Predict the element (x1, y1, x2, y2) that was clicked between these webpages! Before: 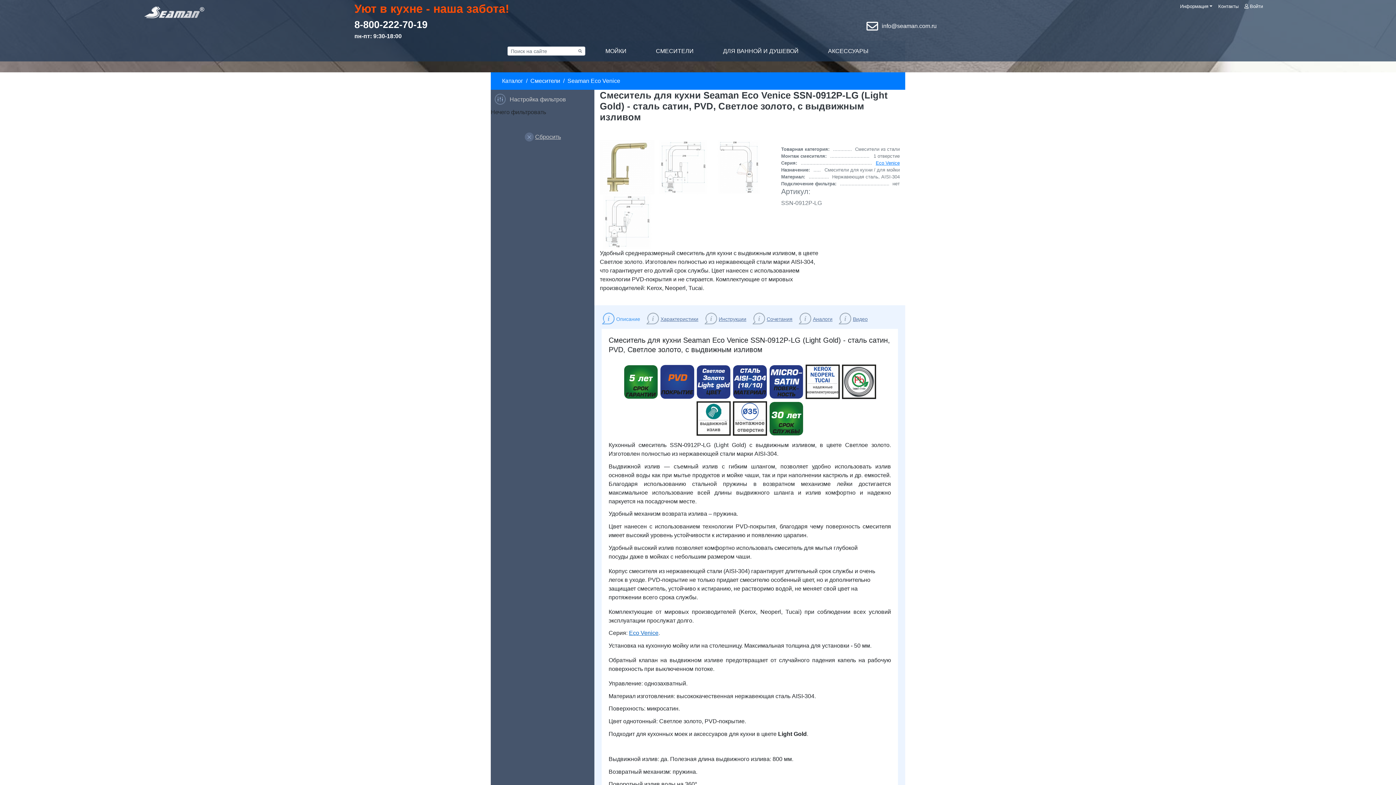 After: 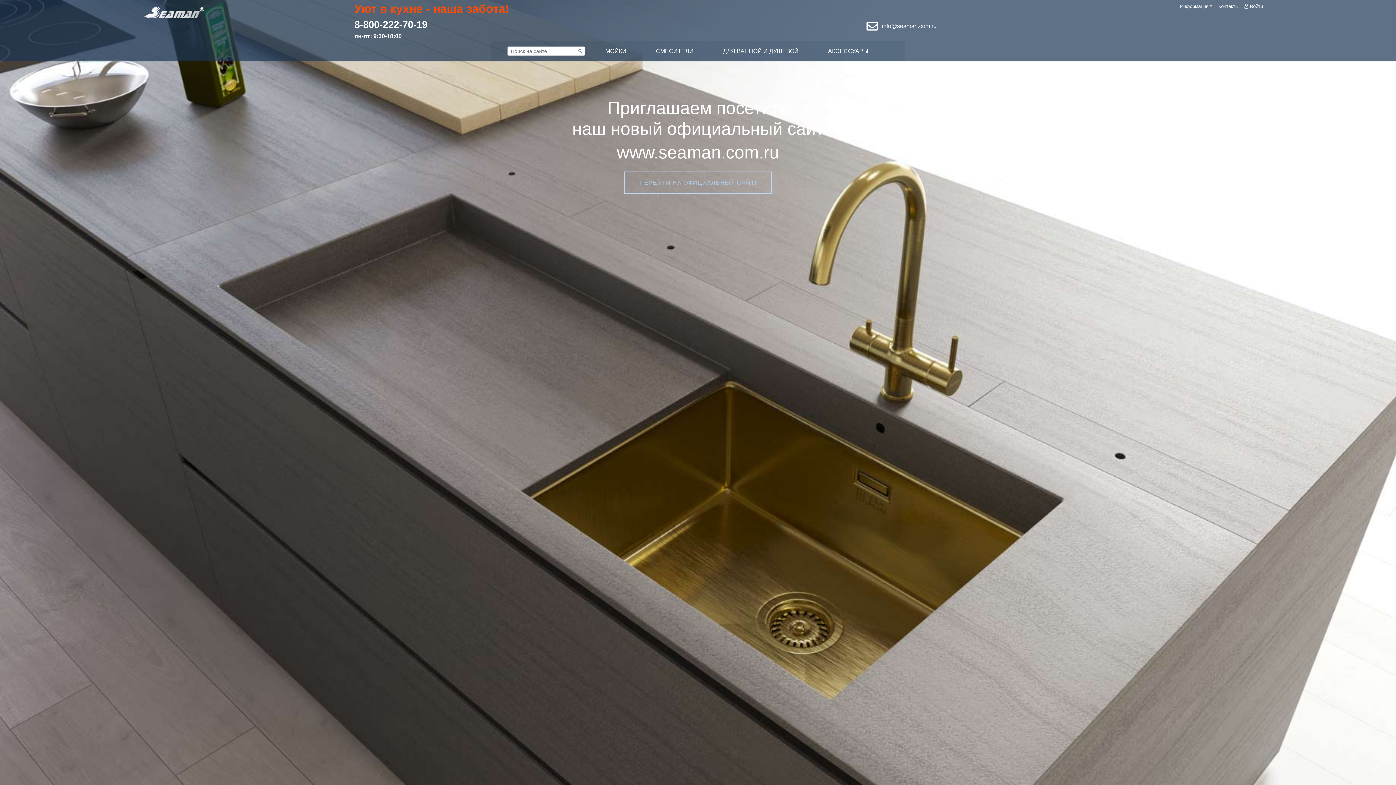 Action: bbox: (144, 10, 204, 17)